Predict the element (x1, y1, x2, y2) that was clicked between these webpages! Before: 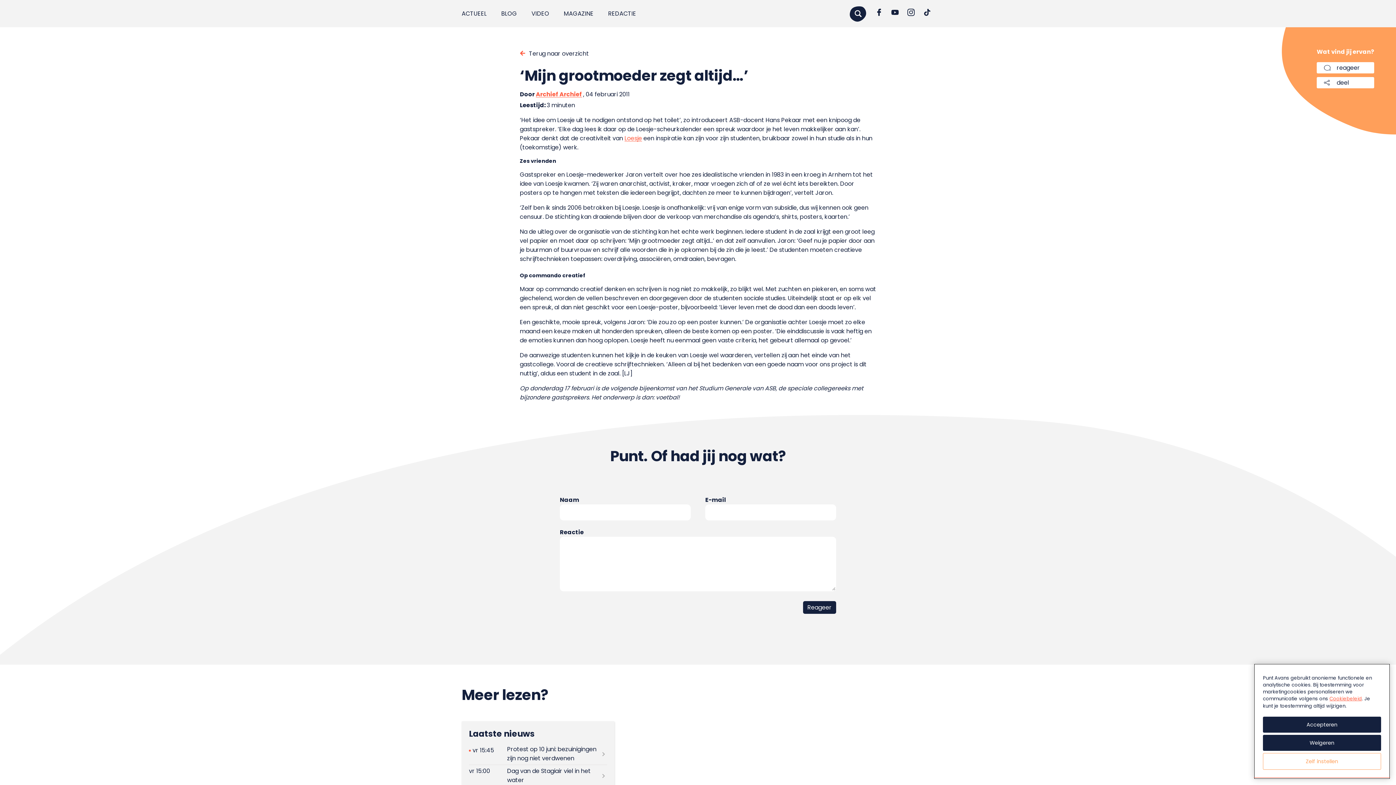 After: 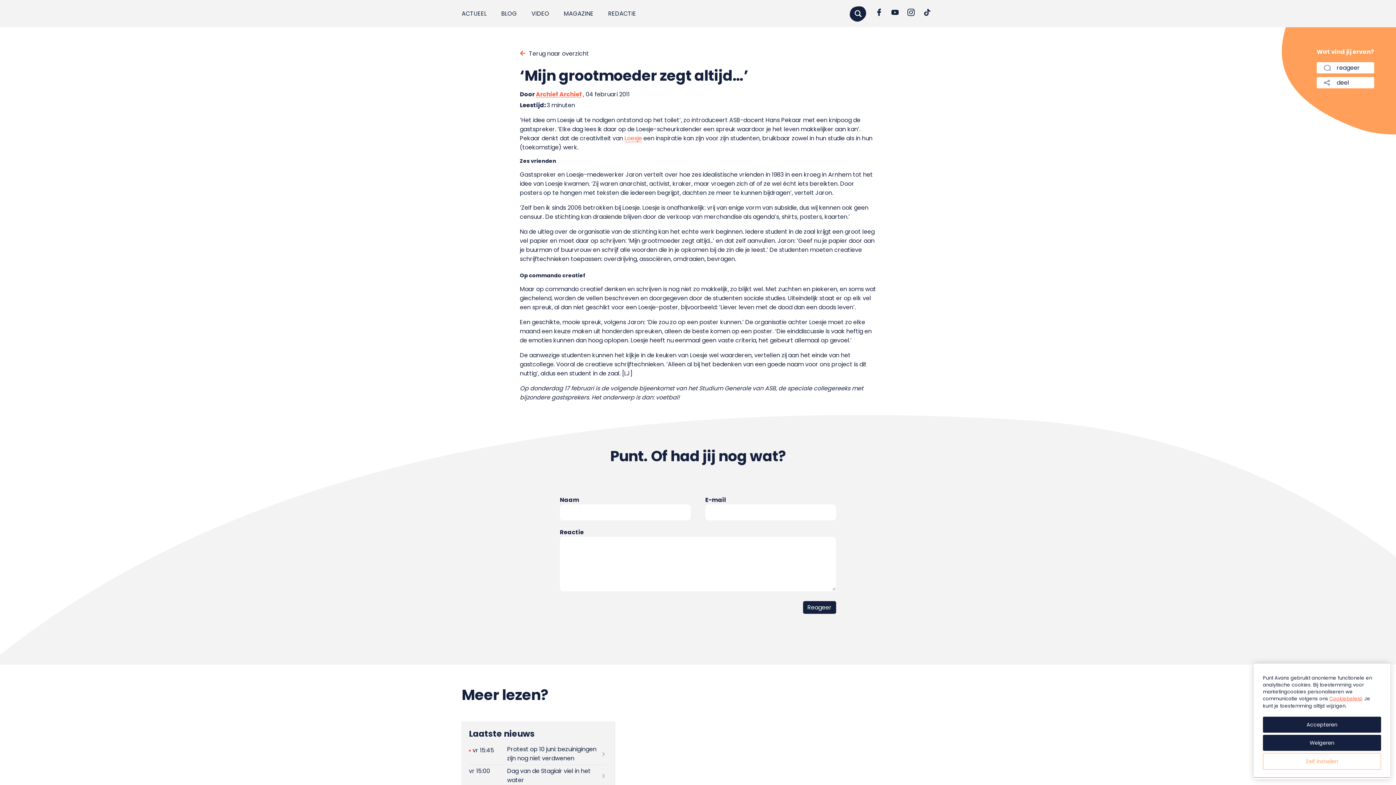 Action: bbox: (624, 133, 642, 142) label: Loesje